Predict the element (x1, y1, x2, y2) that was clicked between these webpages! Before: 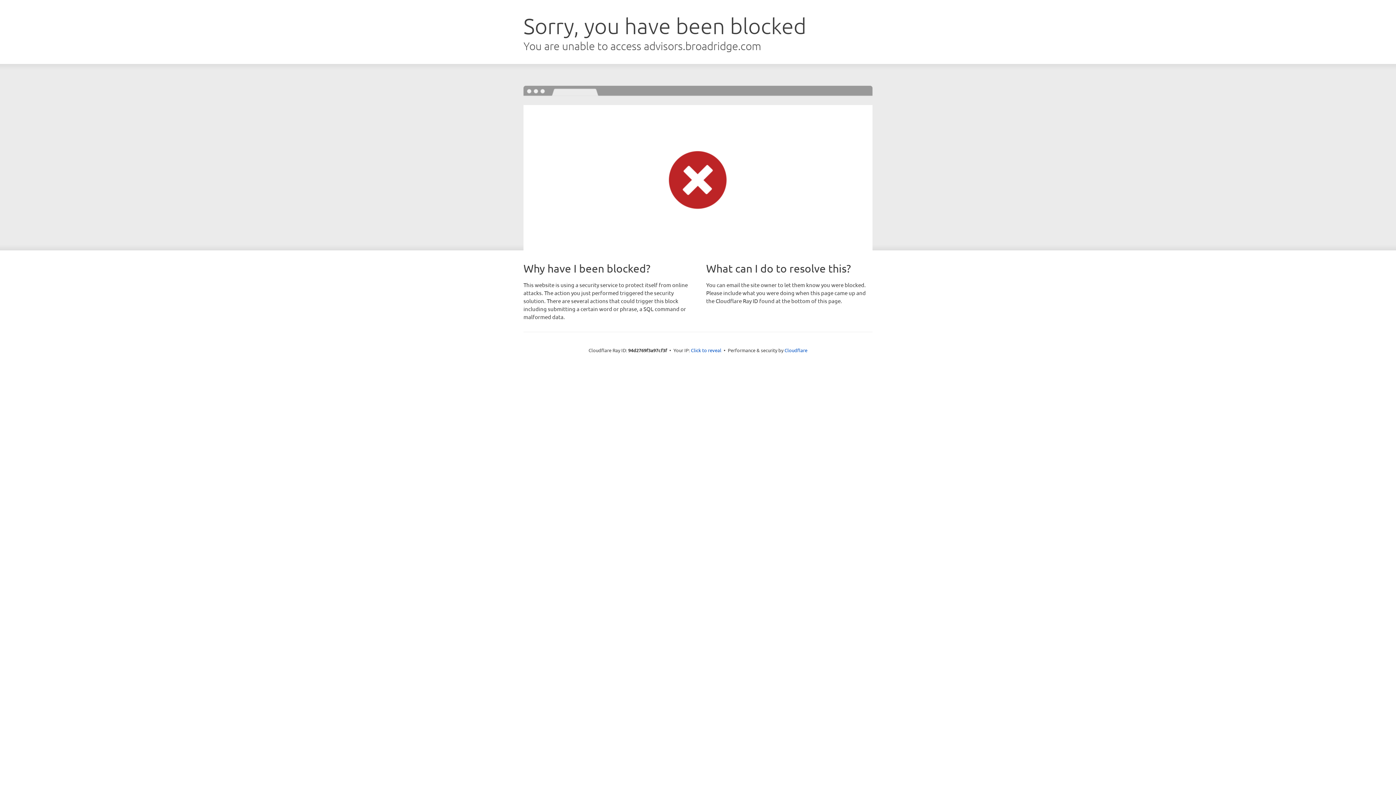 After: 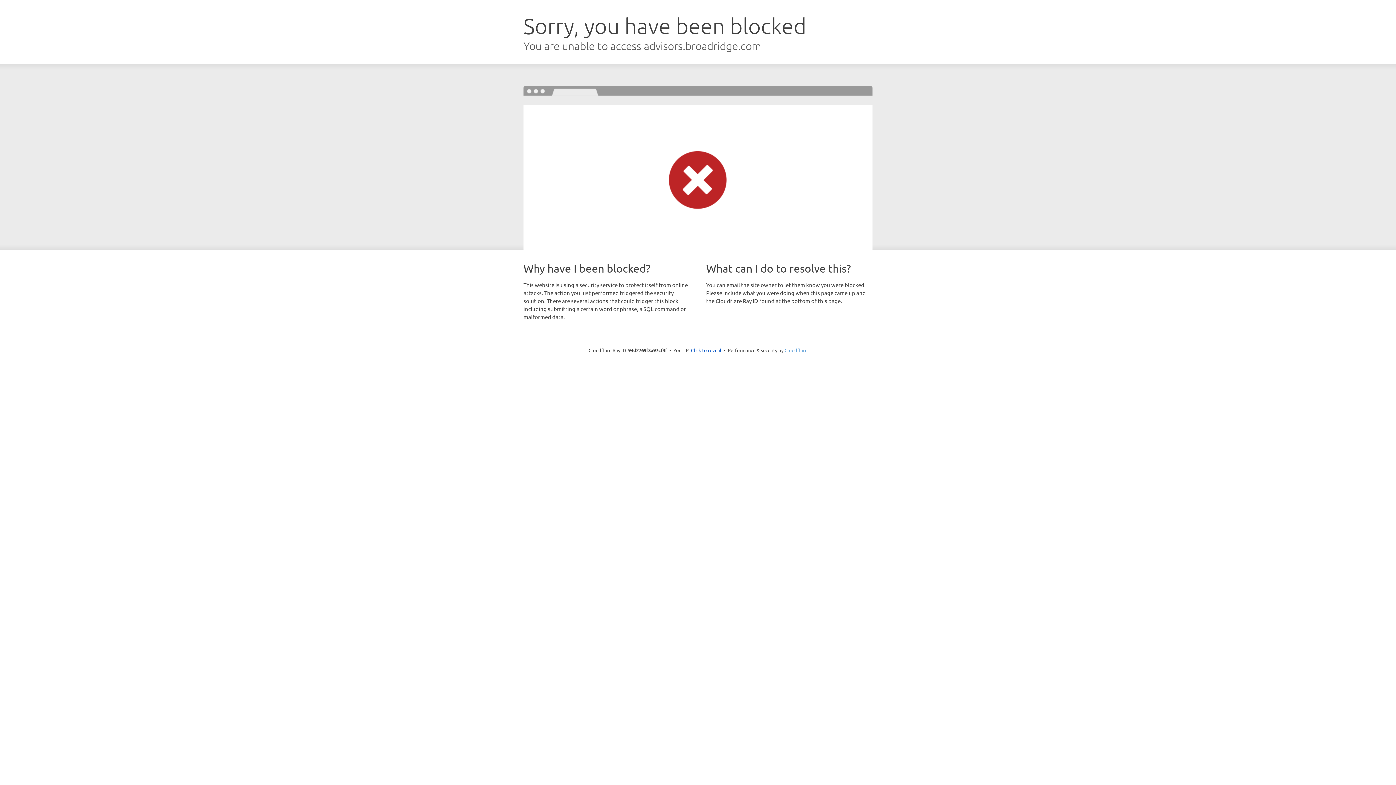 Action: bbox: (784, 347, 807, 353) label: Cloudflare